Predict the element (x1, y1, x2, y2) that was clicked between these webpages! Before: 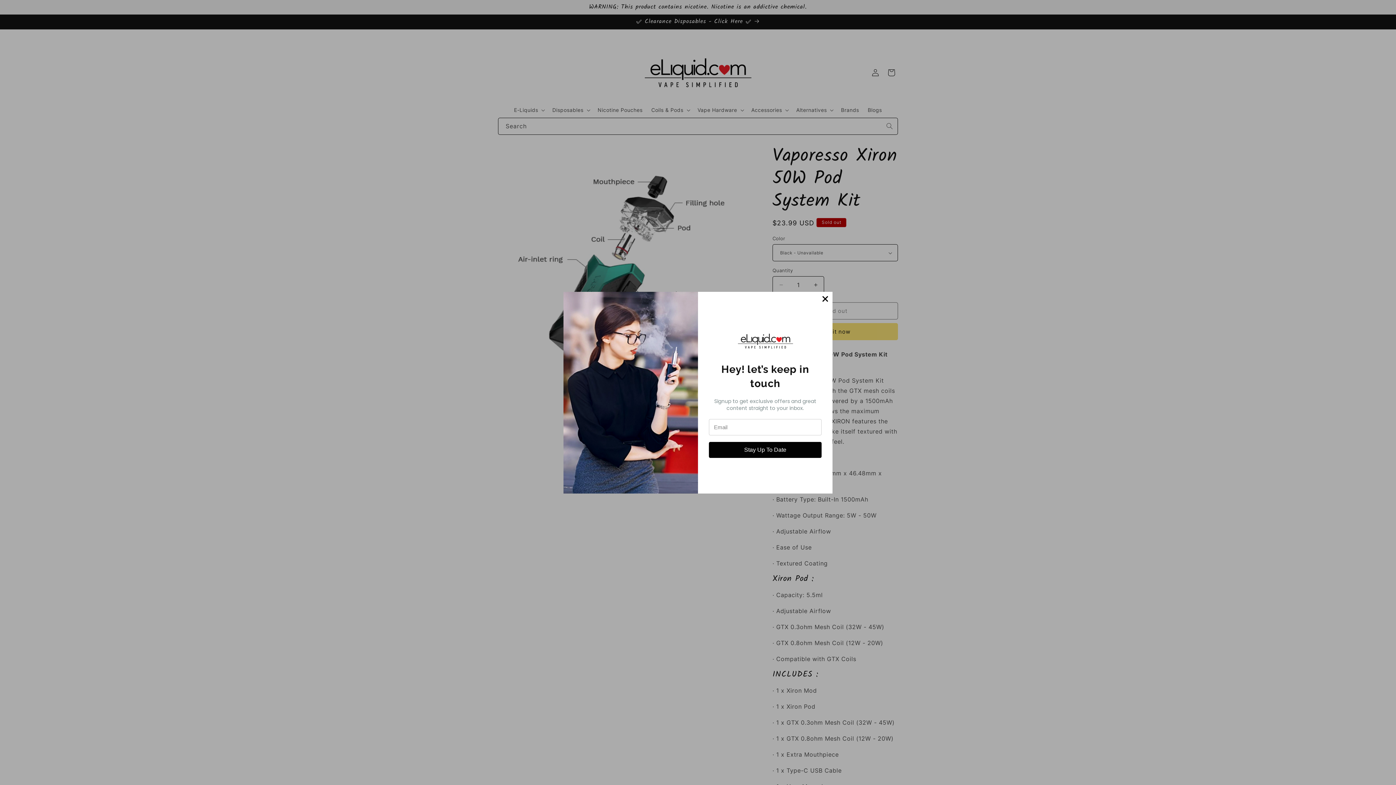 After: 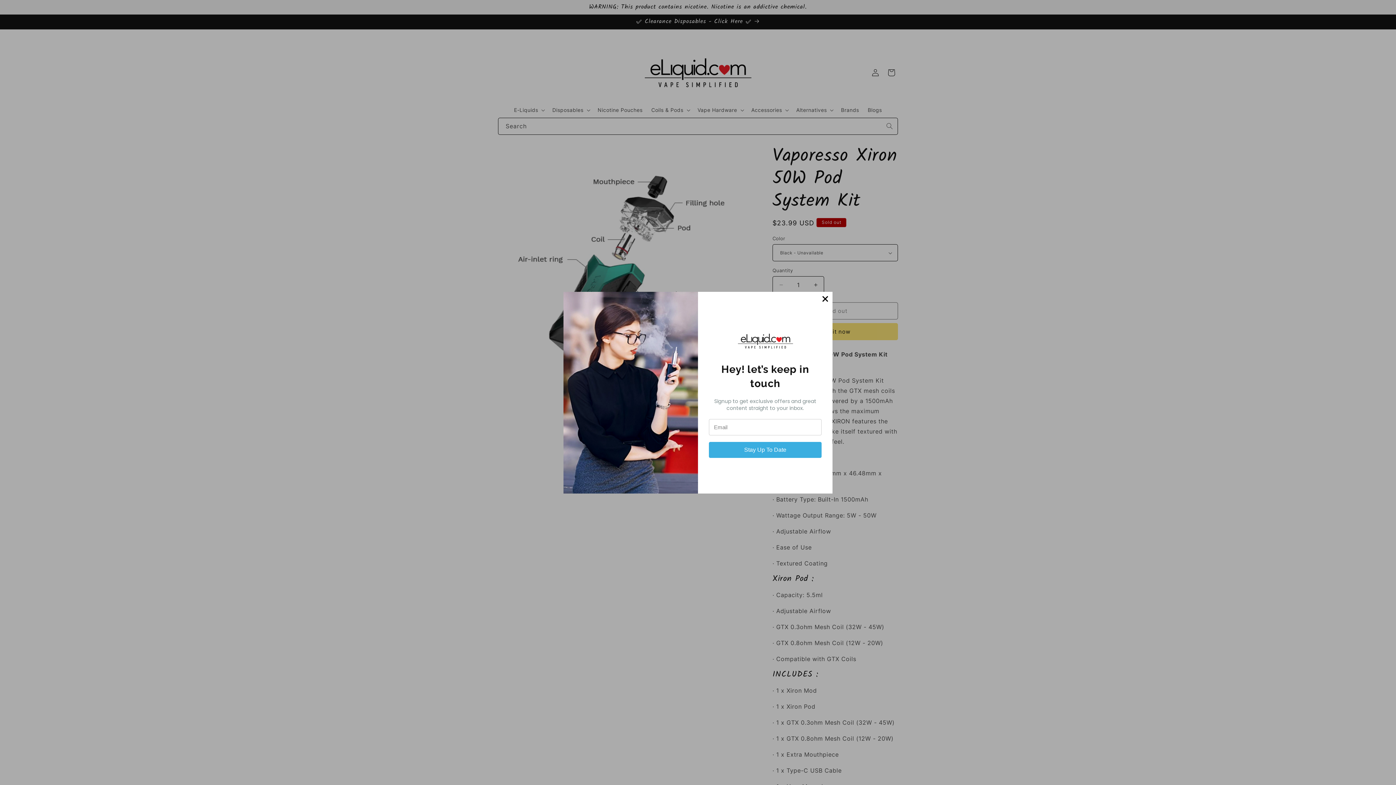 Action: label: Stay Up To Date bbox: (709, 442, 821, 458)